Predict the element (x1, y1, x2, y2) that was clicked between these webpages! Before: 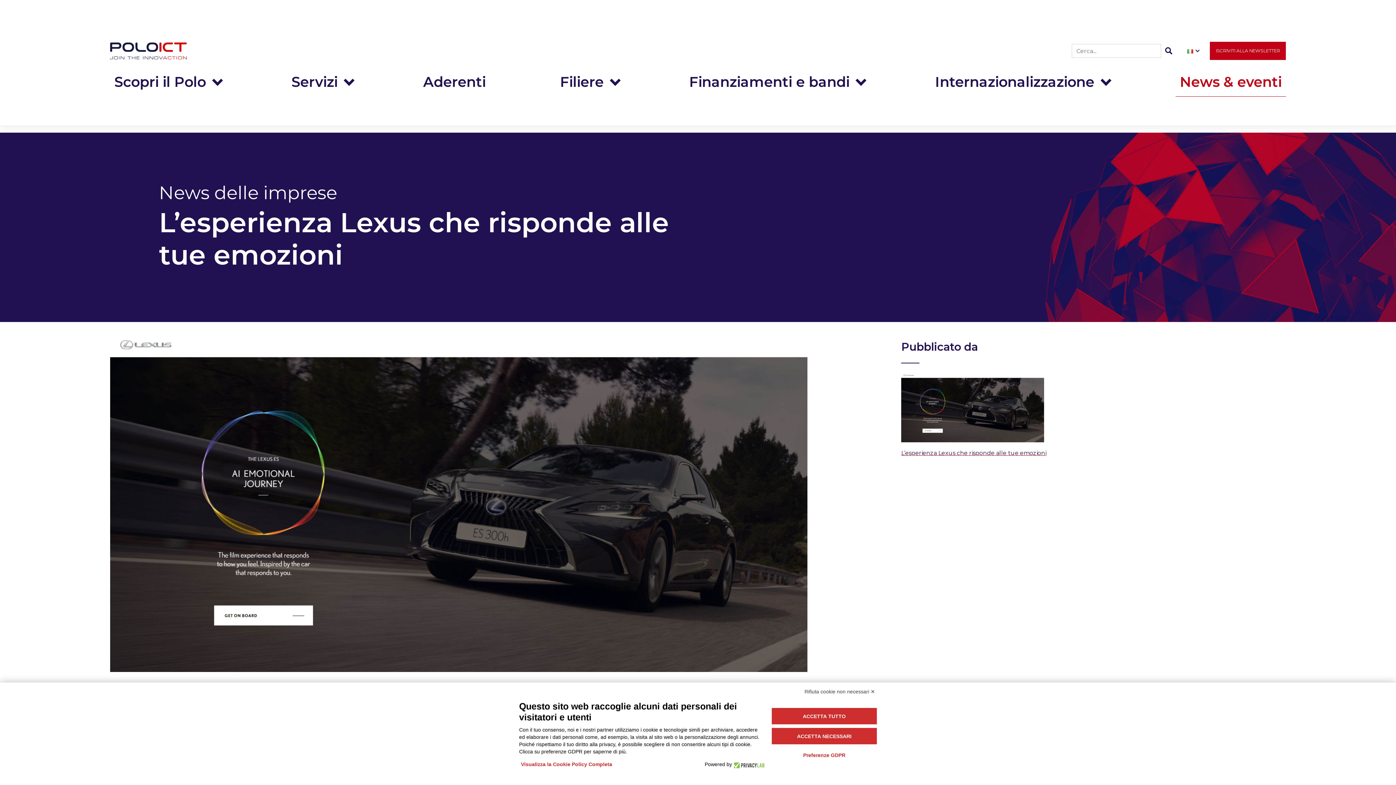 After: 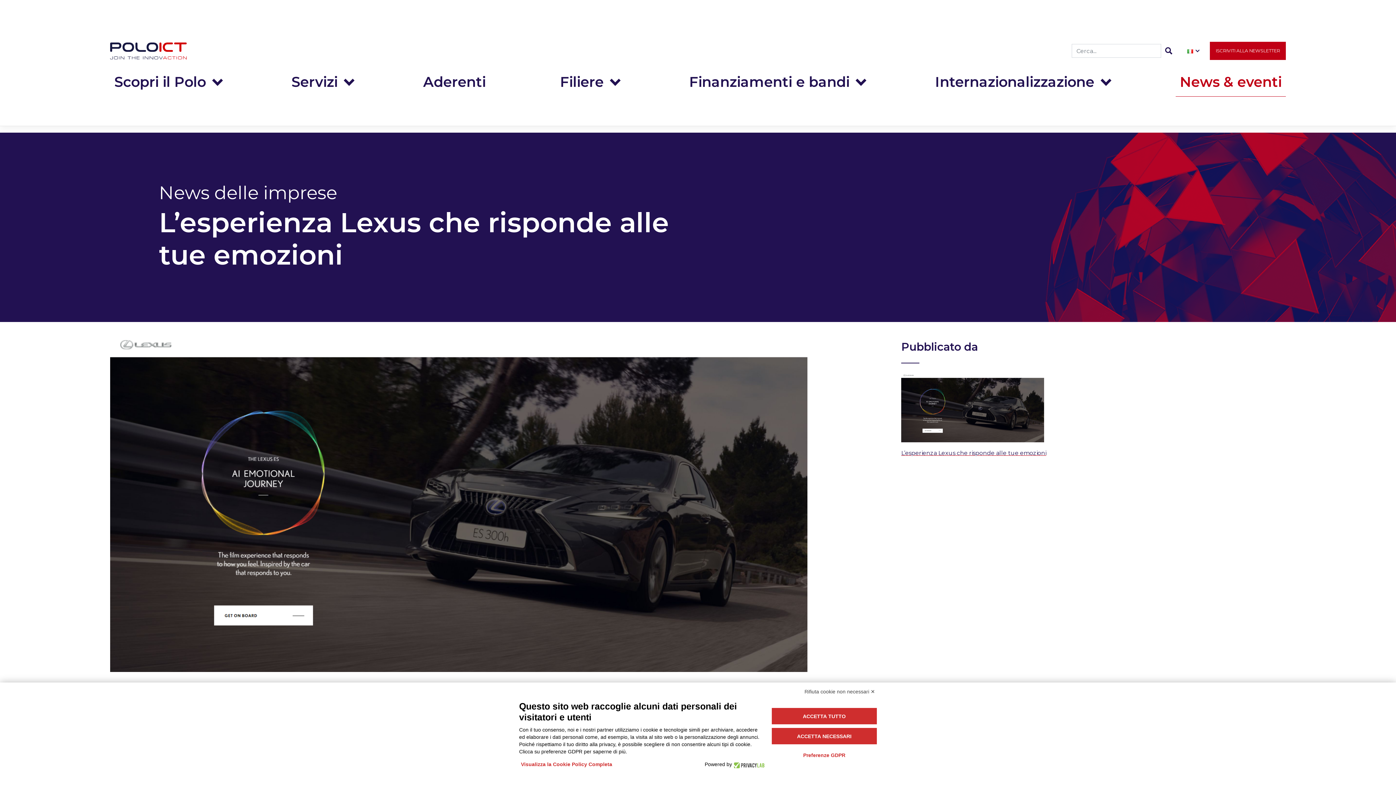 Action: bbox: (901, 373, 1187, 458) label: L’esperienza Lexus che risponde alle tue emozioni